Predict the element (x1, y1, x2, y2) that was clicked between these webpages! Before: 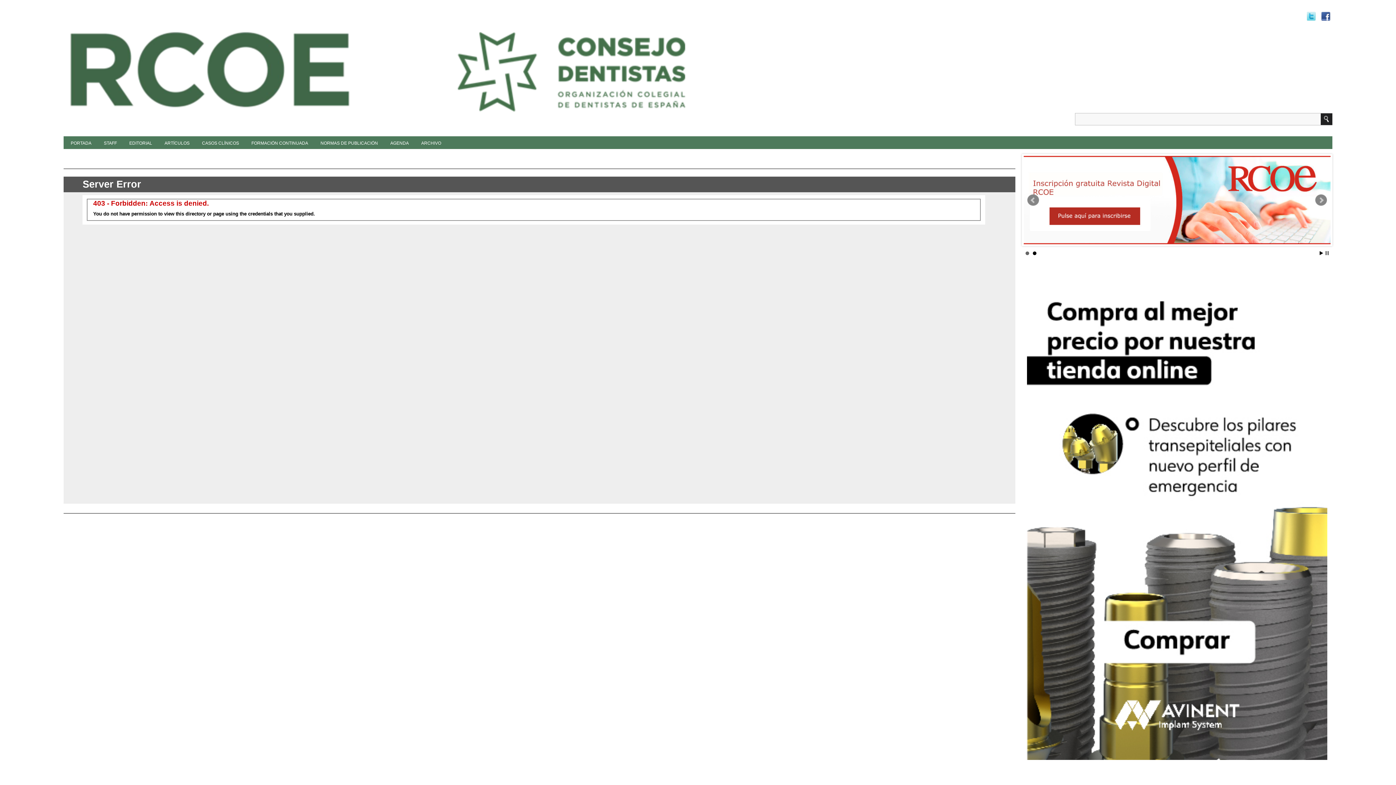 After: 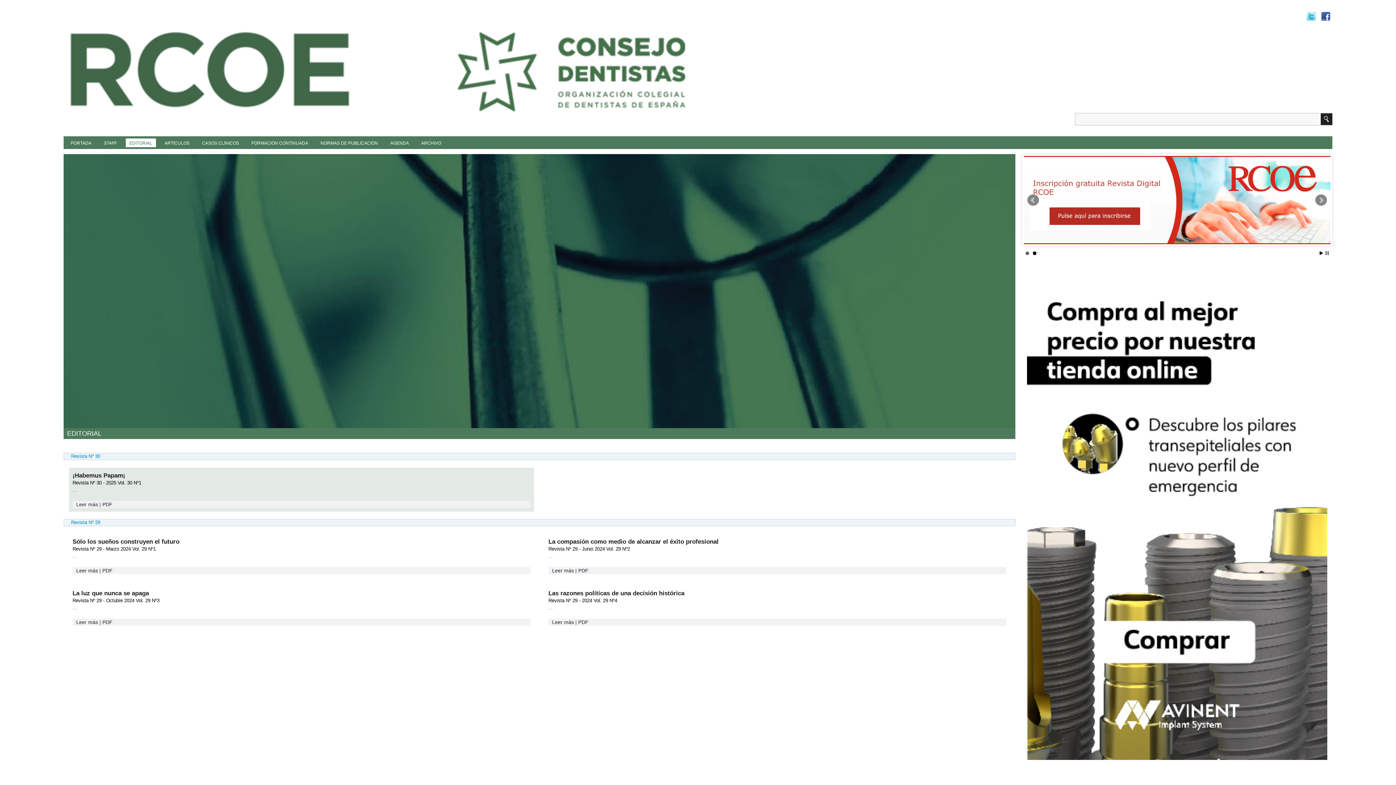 Action: label: EDITORIAL bbox: (129, 140, 152, 145)